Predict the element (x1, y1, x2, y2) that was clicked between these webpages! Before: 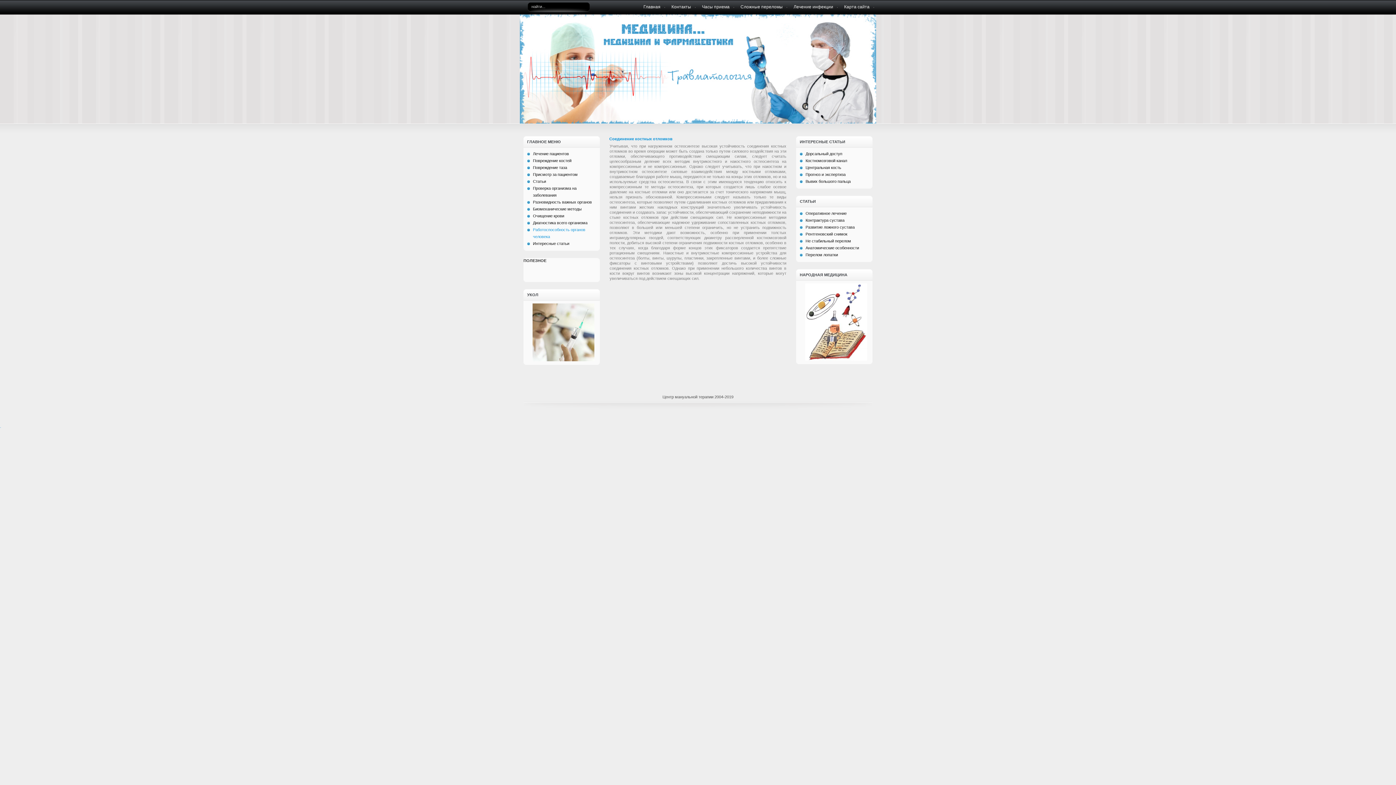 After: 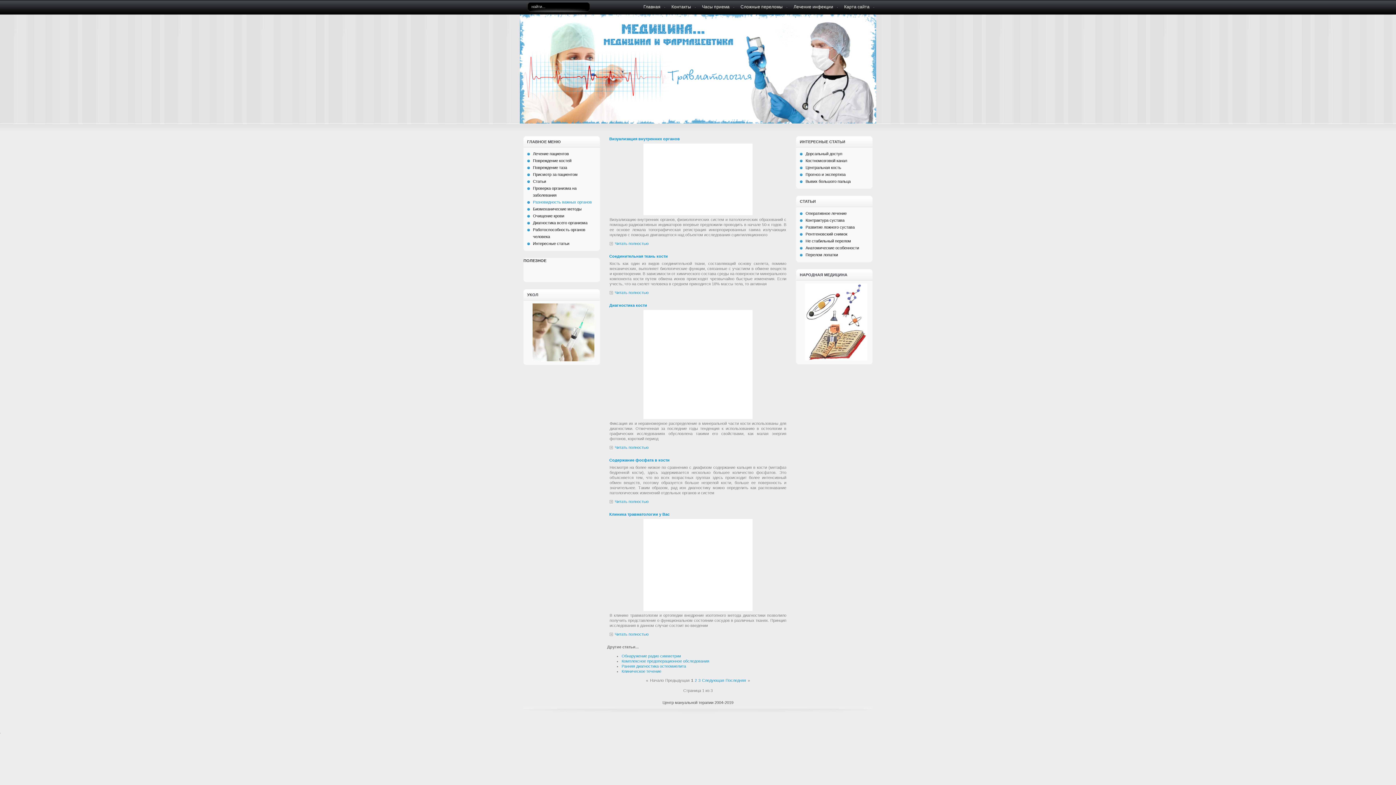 Action: bbox: (527, 198, 600, 205) label: Разновидность важных органов